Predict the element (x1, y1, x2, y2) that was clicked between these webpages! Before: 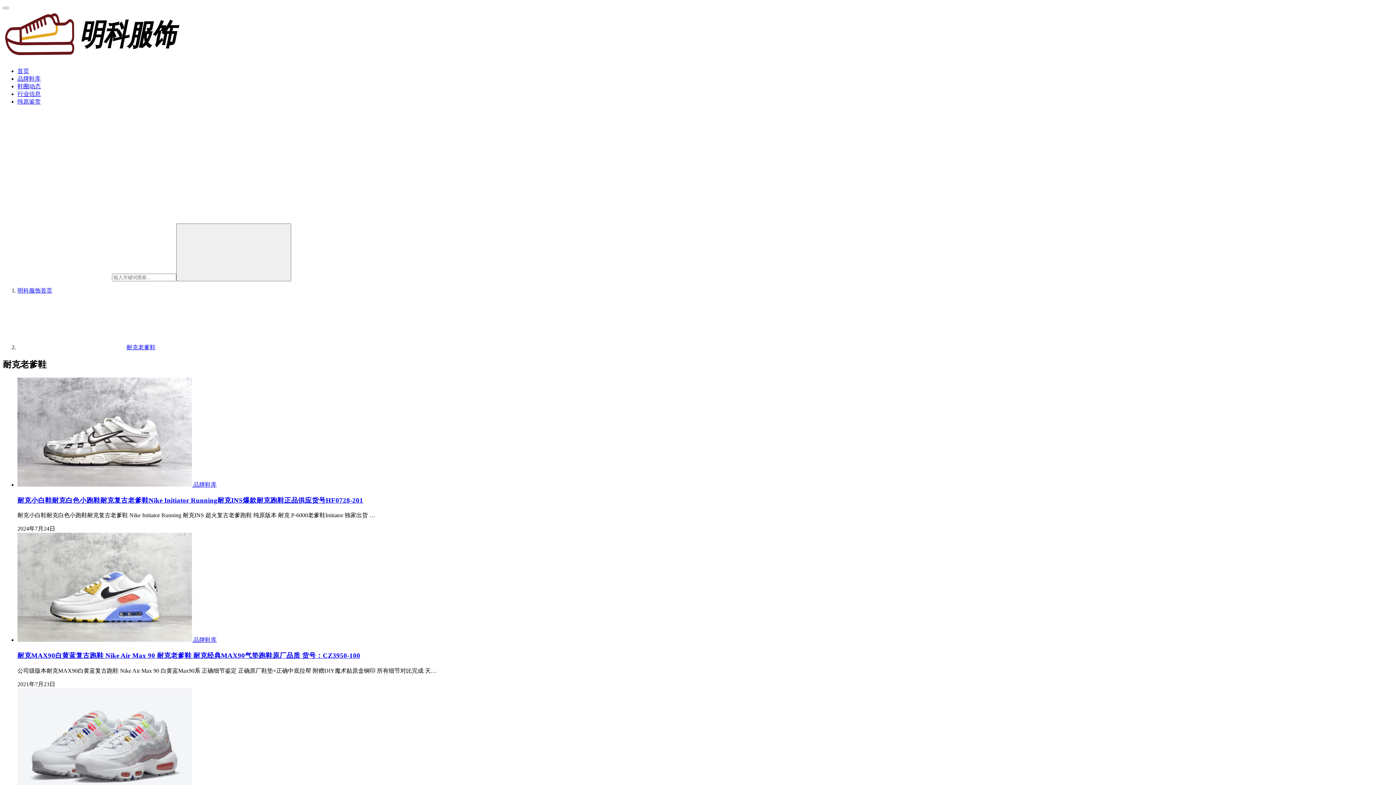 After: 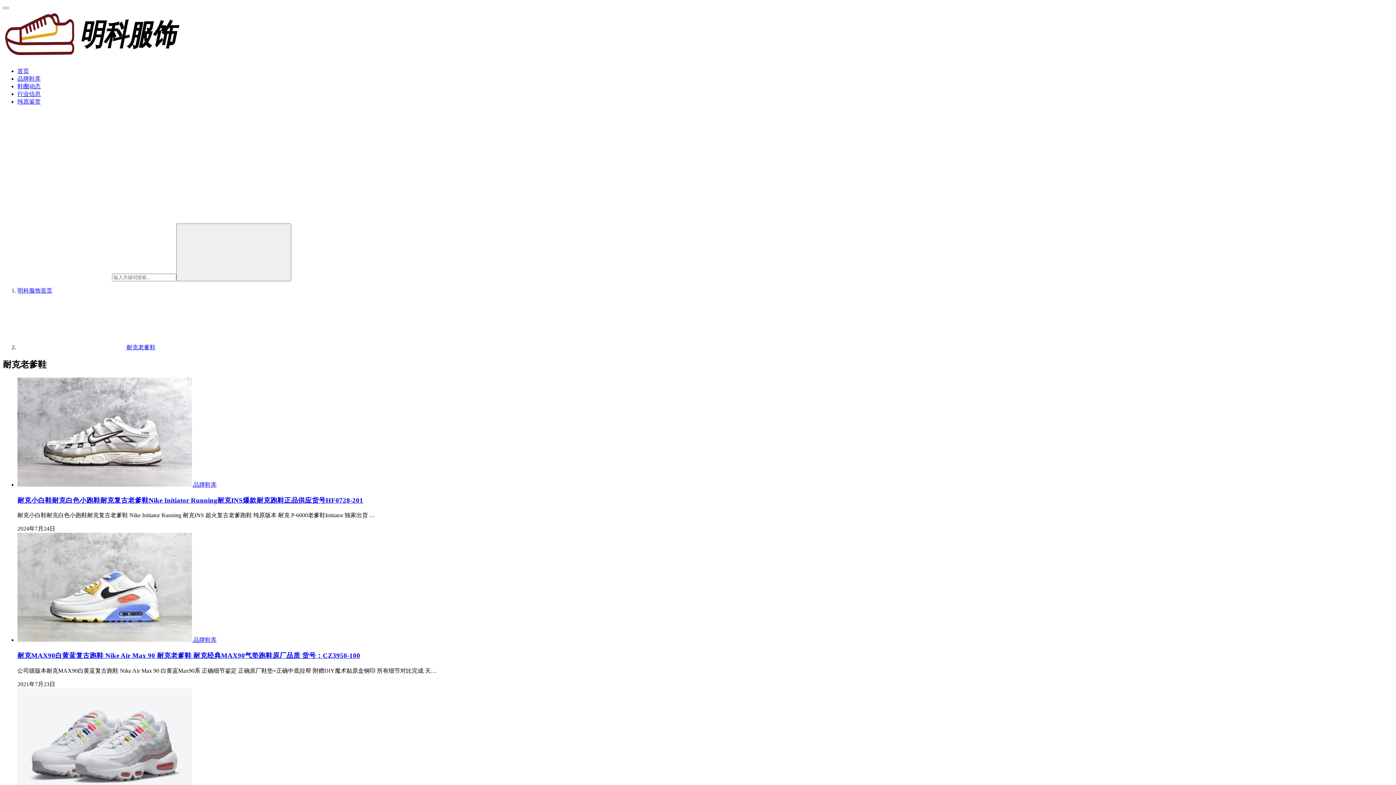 Action: label: 耐克老爹鞋 bbox: (126, 344, 155, 350)